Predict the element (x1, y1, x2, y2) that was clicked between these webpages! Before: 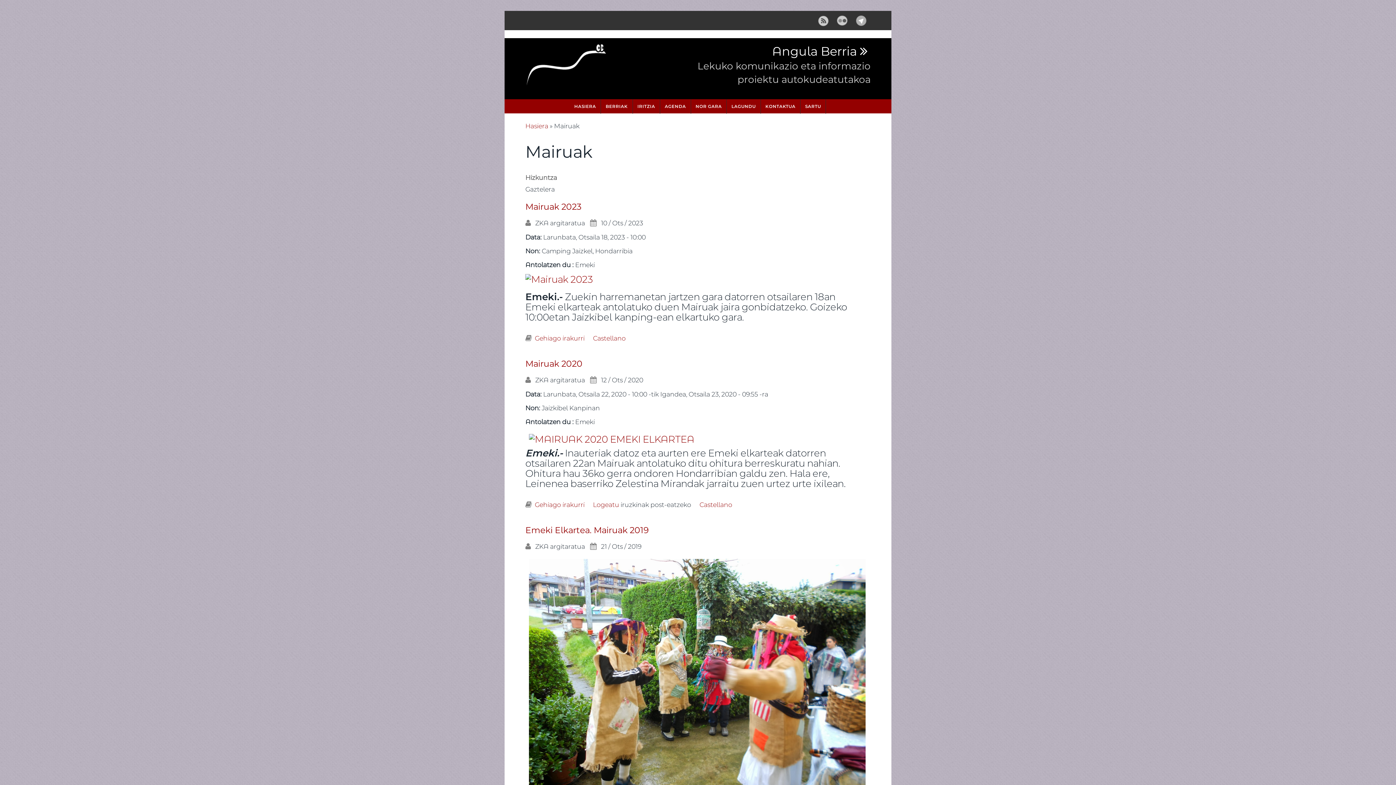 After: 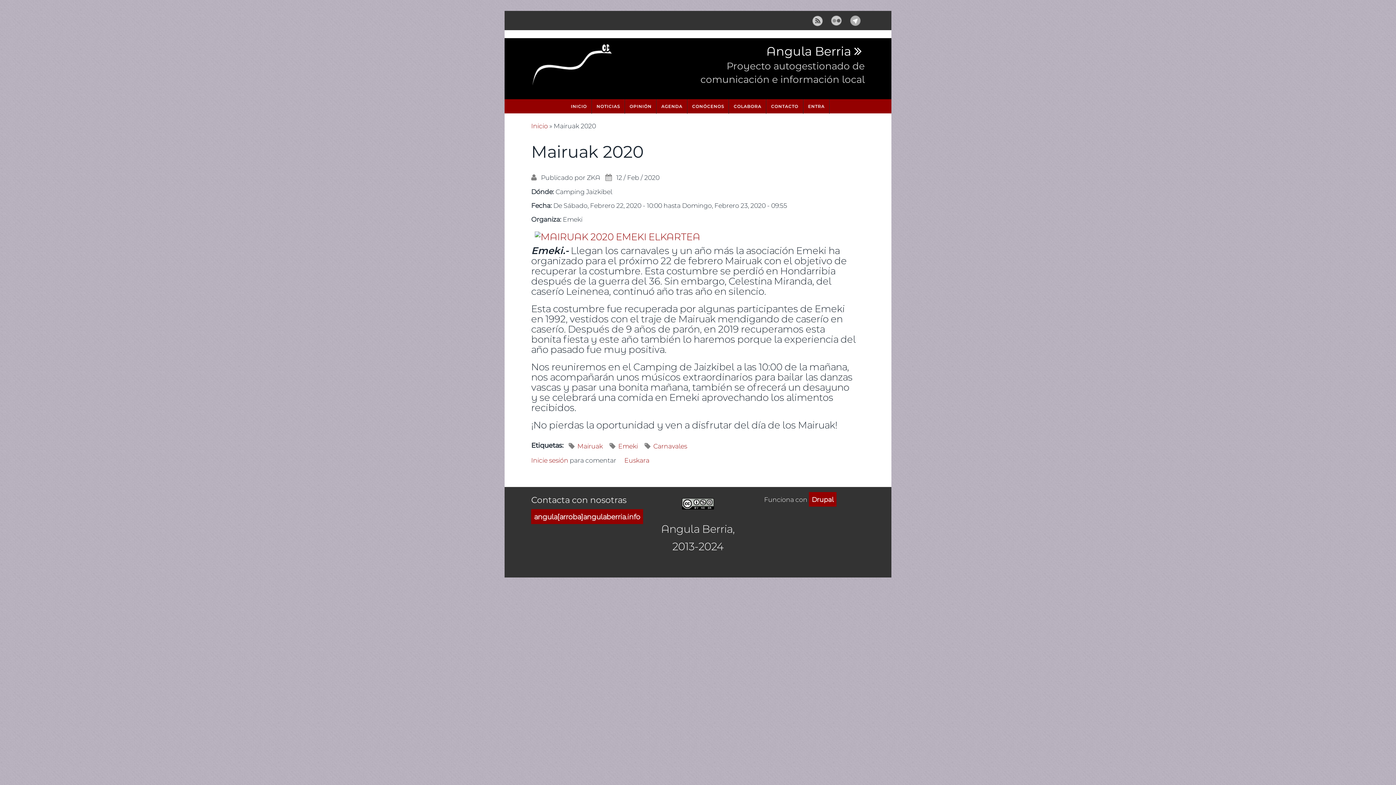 Action: bbox: (699, 500, 732, 509) label: Castellano